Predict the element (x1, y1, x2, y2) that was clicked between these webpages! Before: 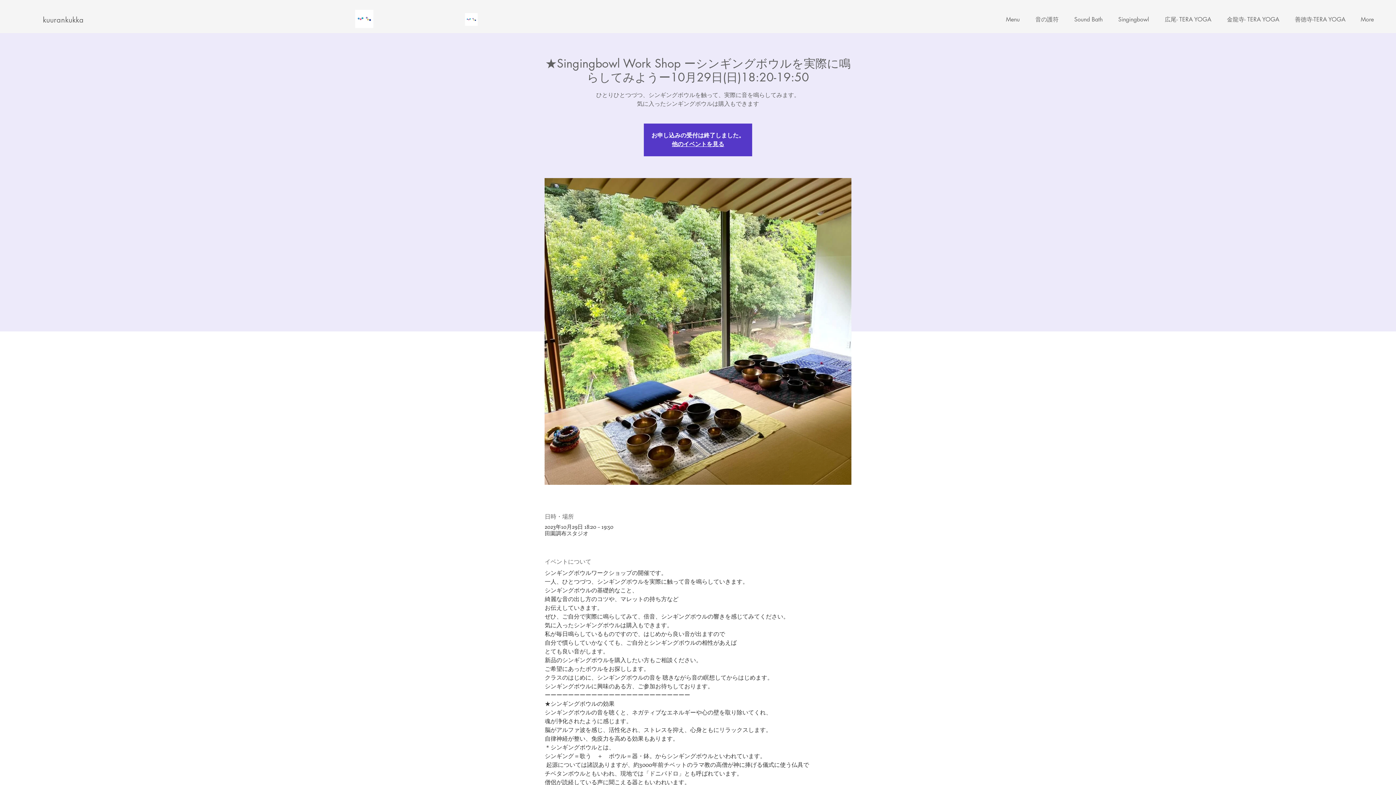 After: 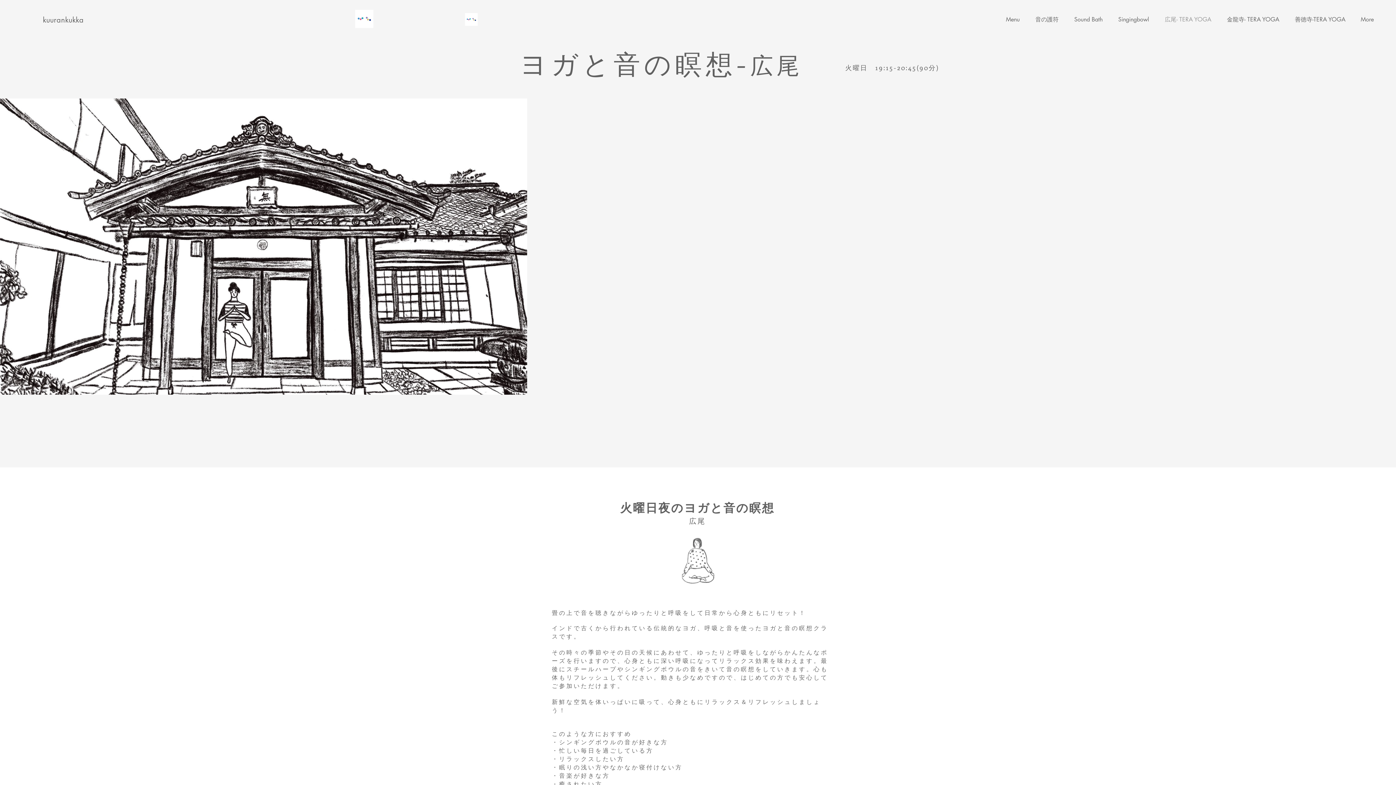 Action: label: 広尾- TERA YOGA bbox: (1154, 10, 1217, 28)